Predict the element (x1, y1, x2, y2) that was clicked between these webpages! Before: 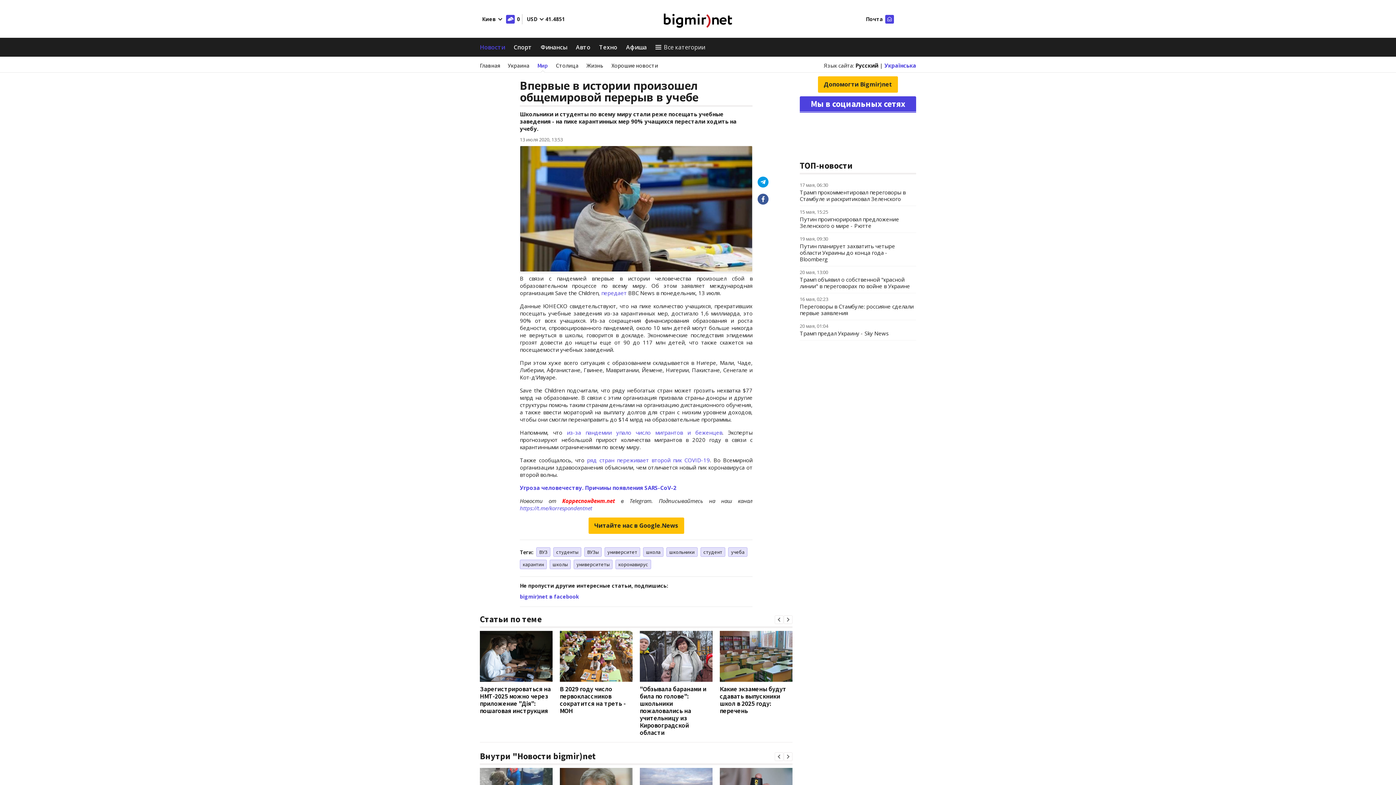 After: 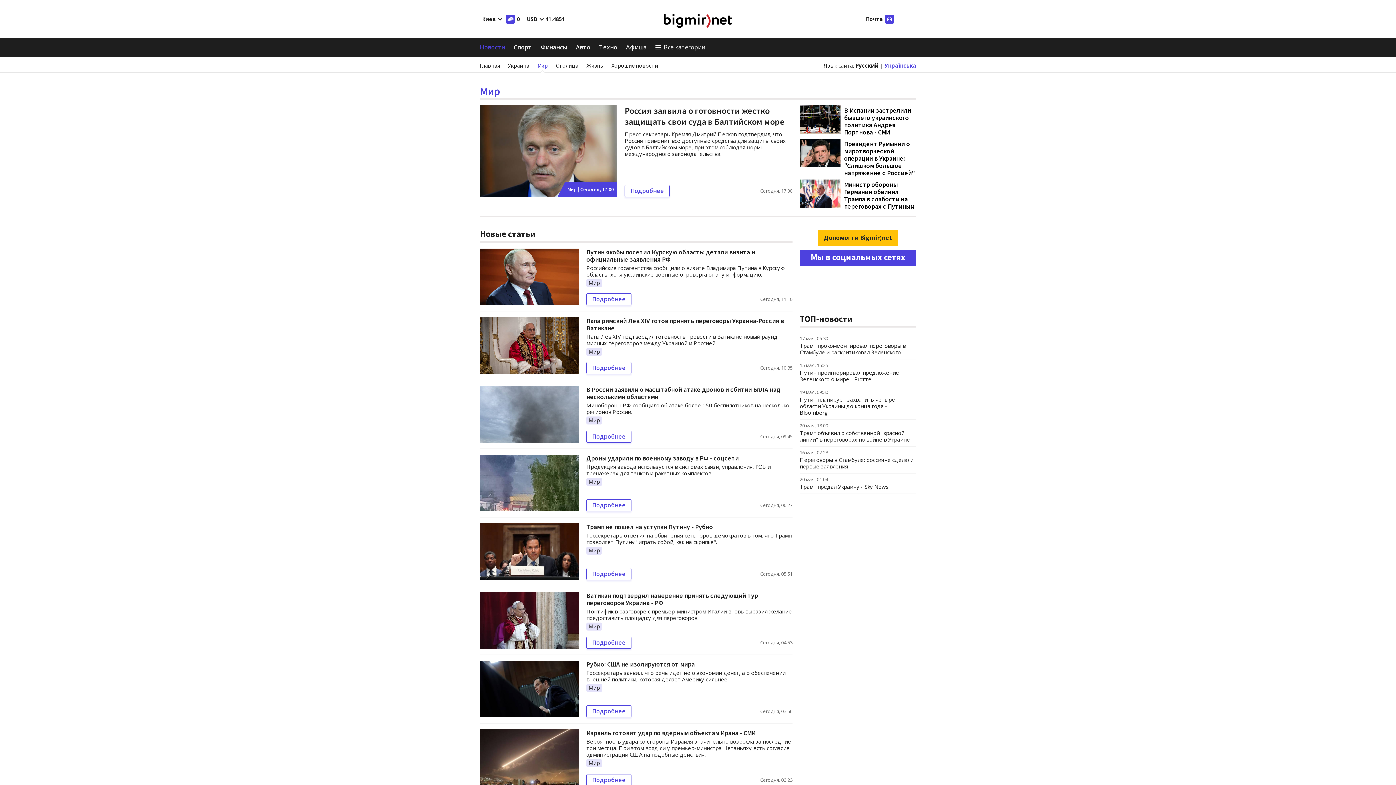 Action: label: Мир bbox: (537, 61, 548, 69)